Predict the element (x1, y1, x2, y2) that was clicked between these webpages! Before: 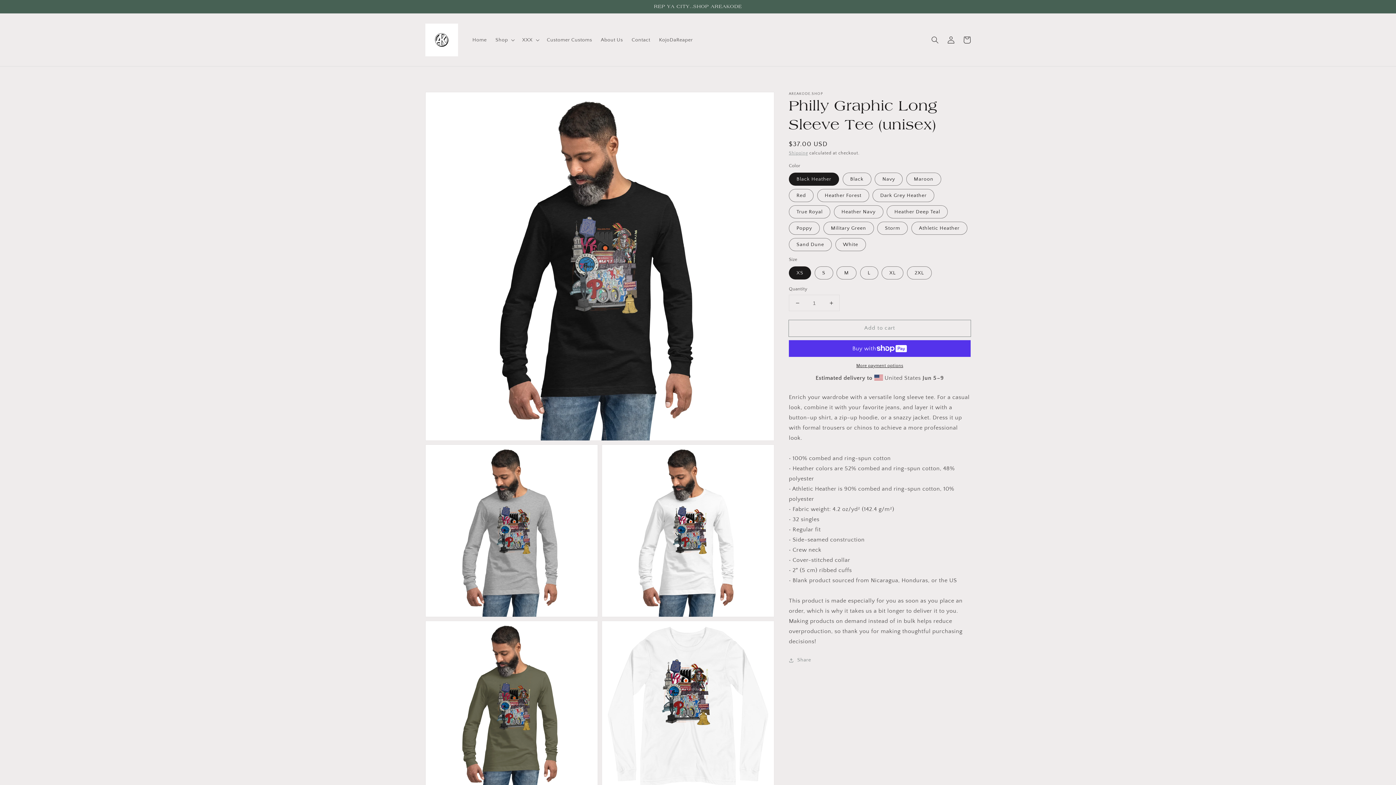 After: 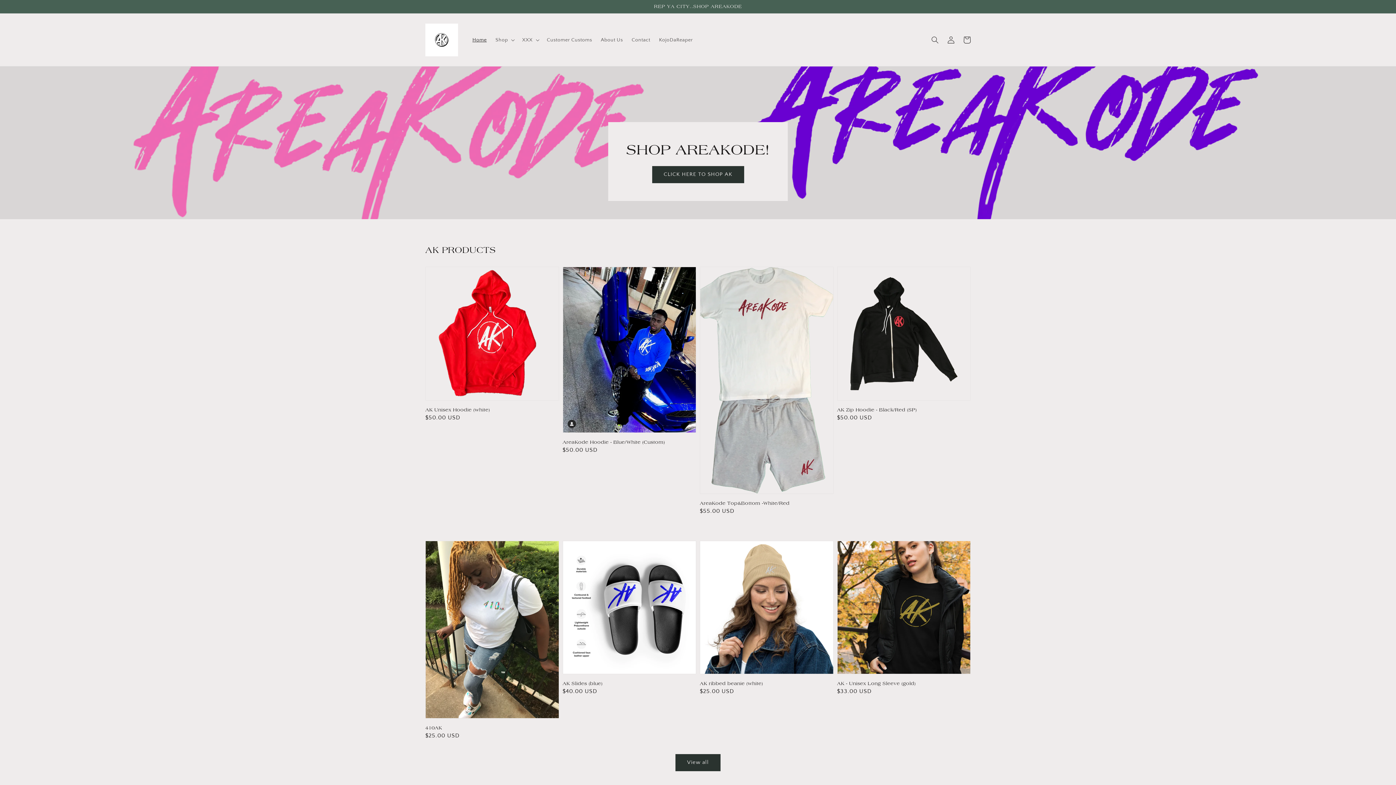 Action: bbox: (422, 20, 460, 58)